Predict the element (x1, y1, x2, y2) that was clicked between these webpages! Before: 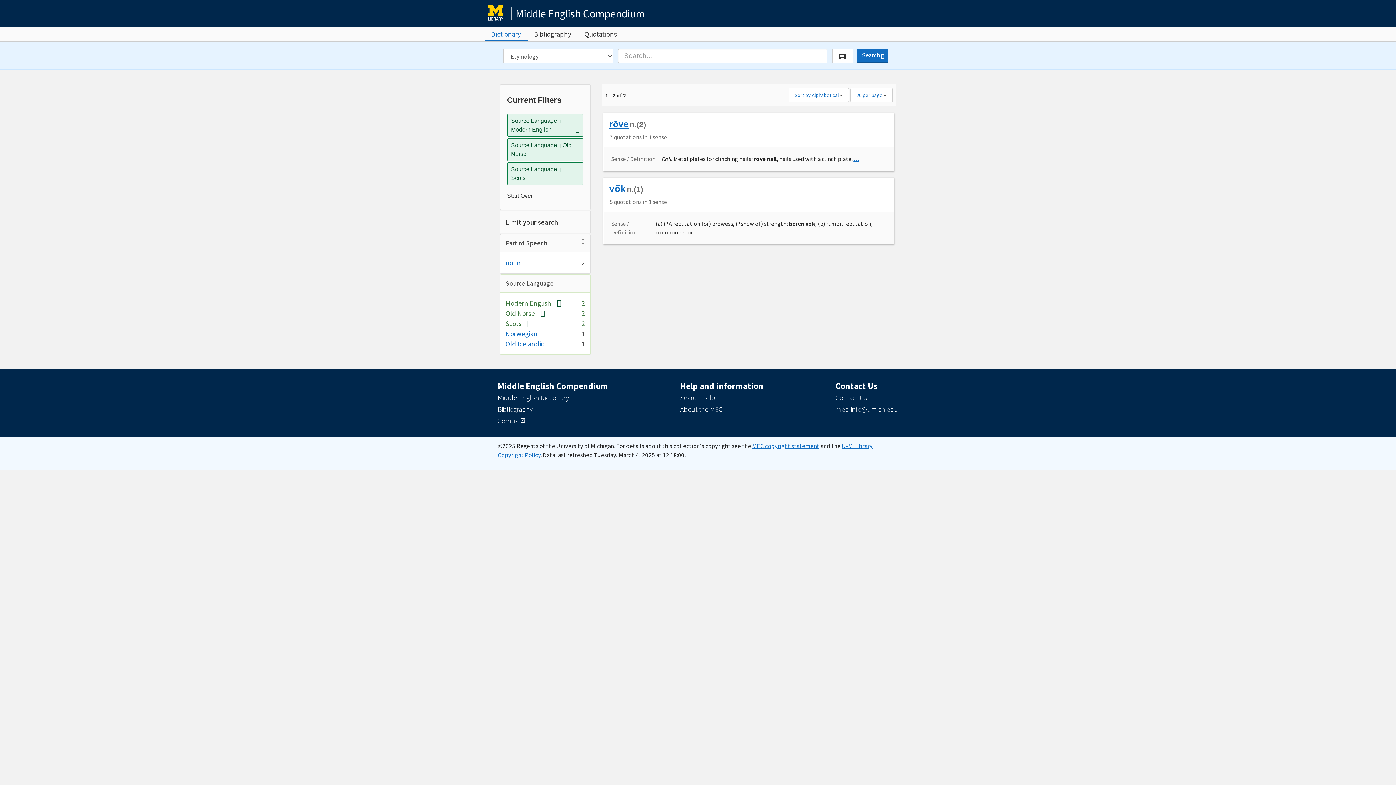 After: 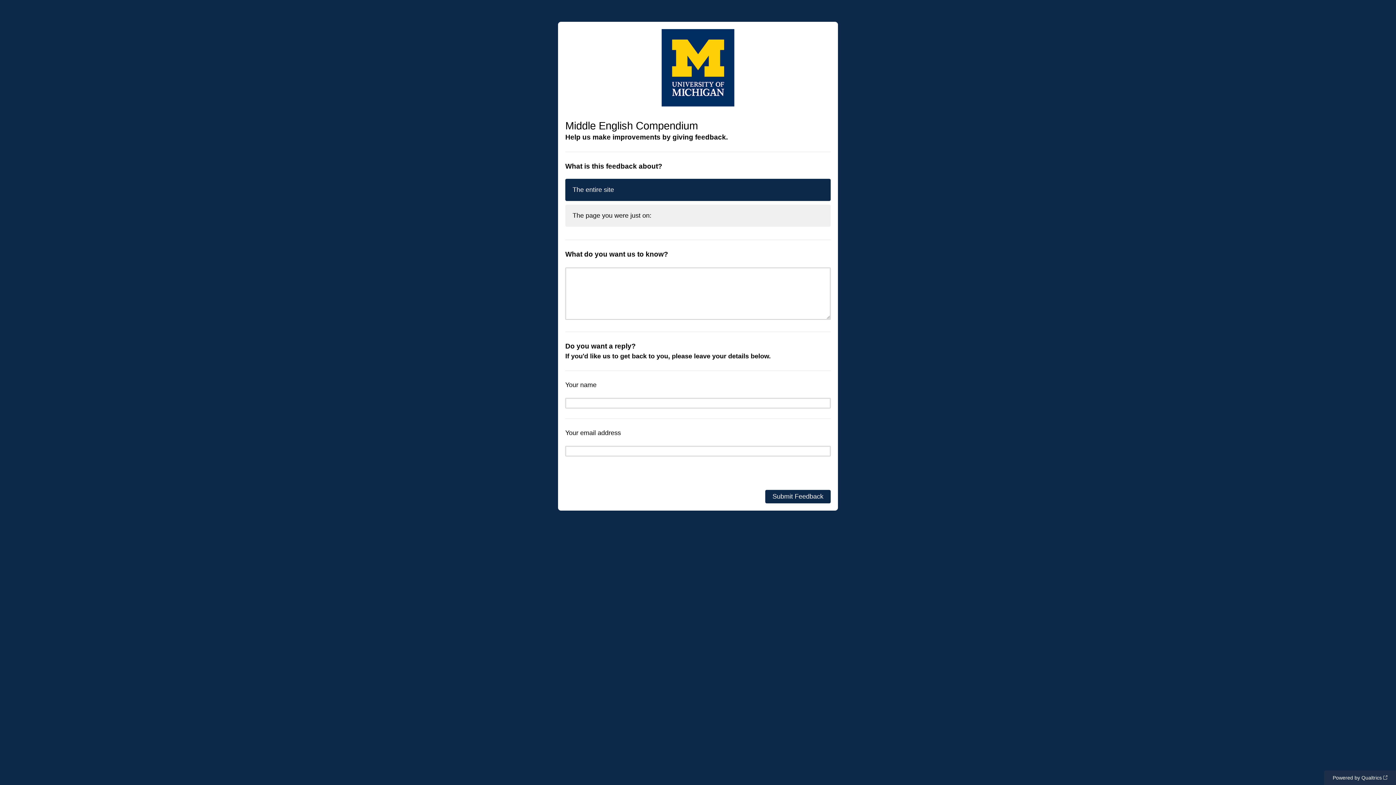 Action: label: Contact Us bbox: (835, 393, 867, 402)